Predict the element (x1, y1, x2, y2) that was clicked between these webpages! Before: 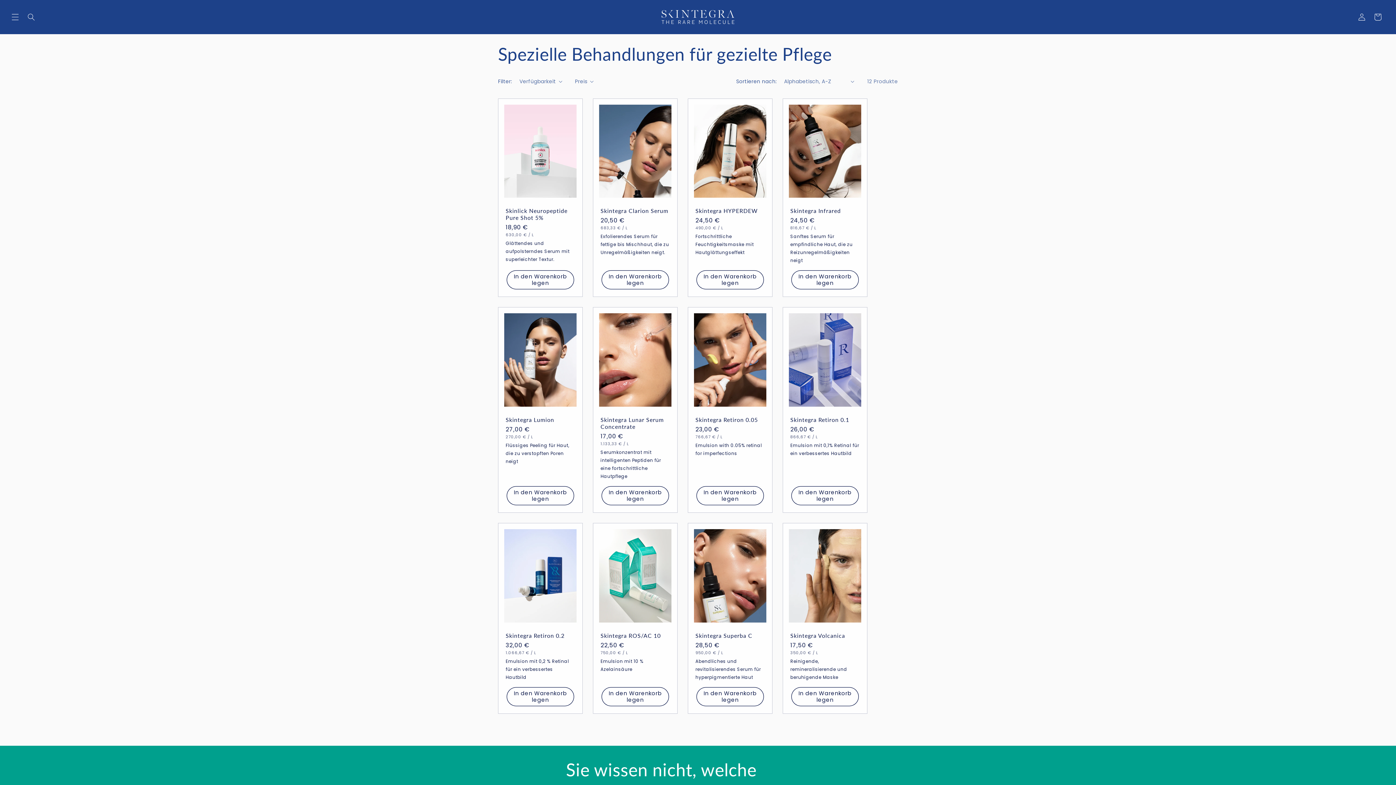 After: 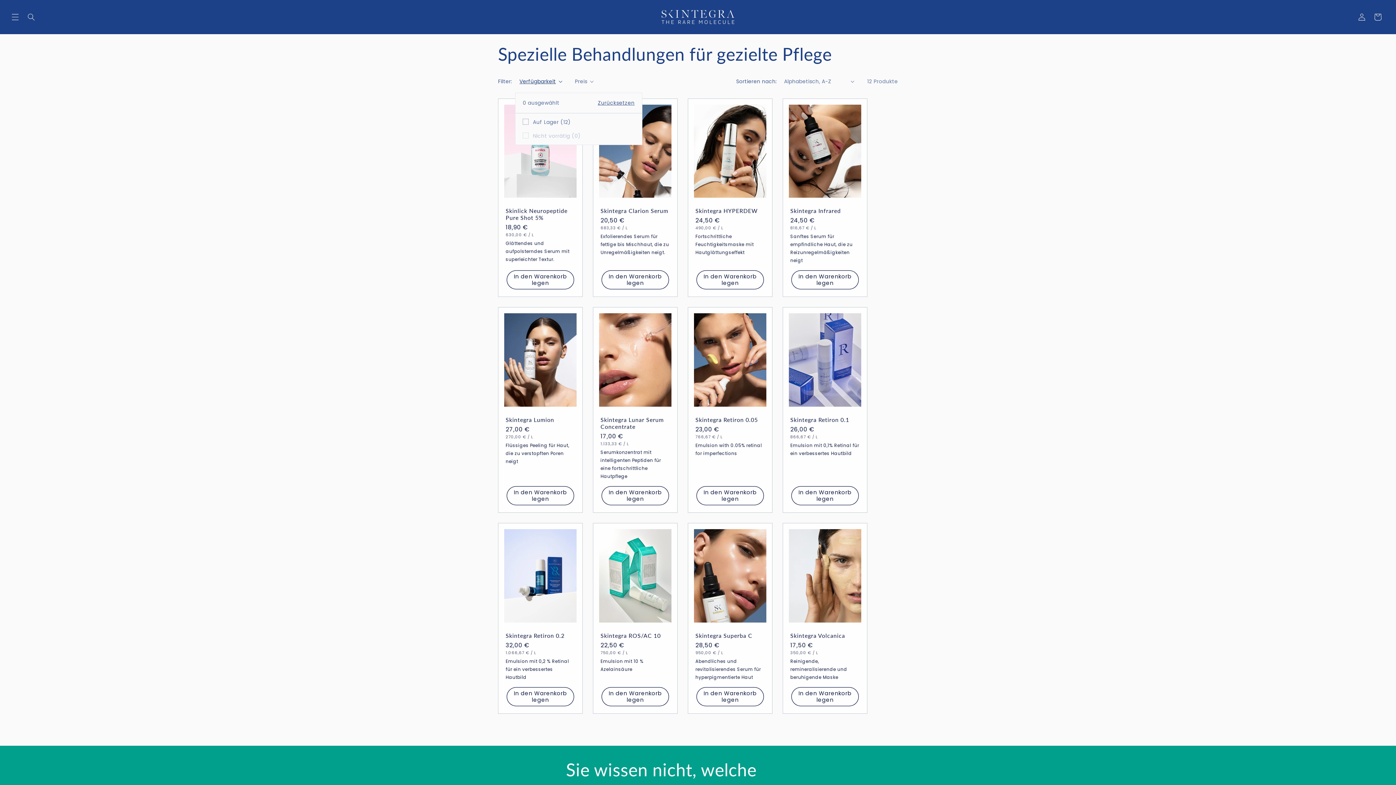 Action: bbox: (519, 77, 562, 85) label: Verfügbarkeit (0 ausgewählt)